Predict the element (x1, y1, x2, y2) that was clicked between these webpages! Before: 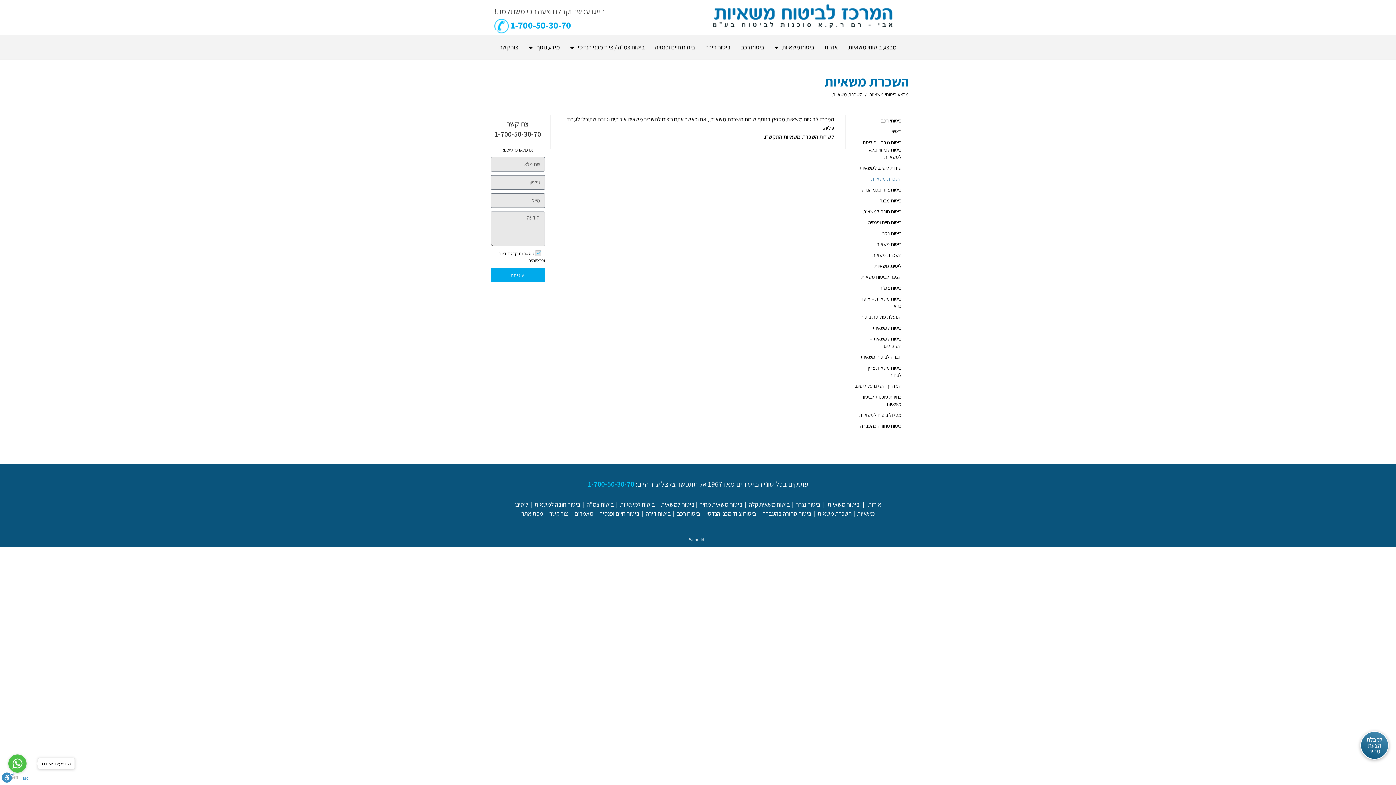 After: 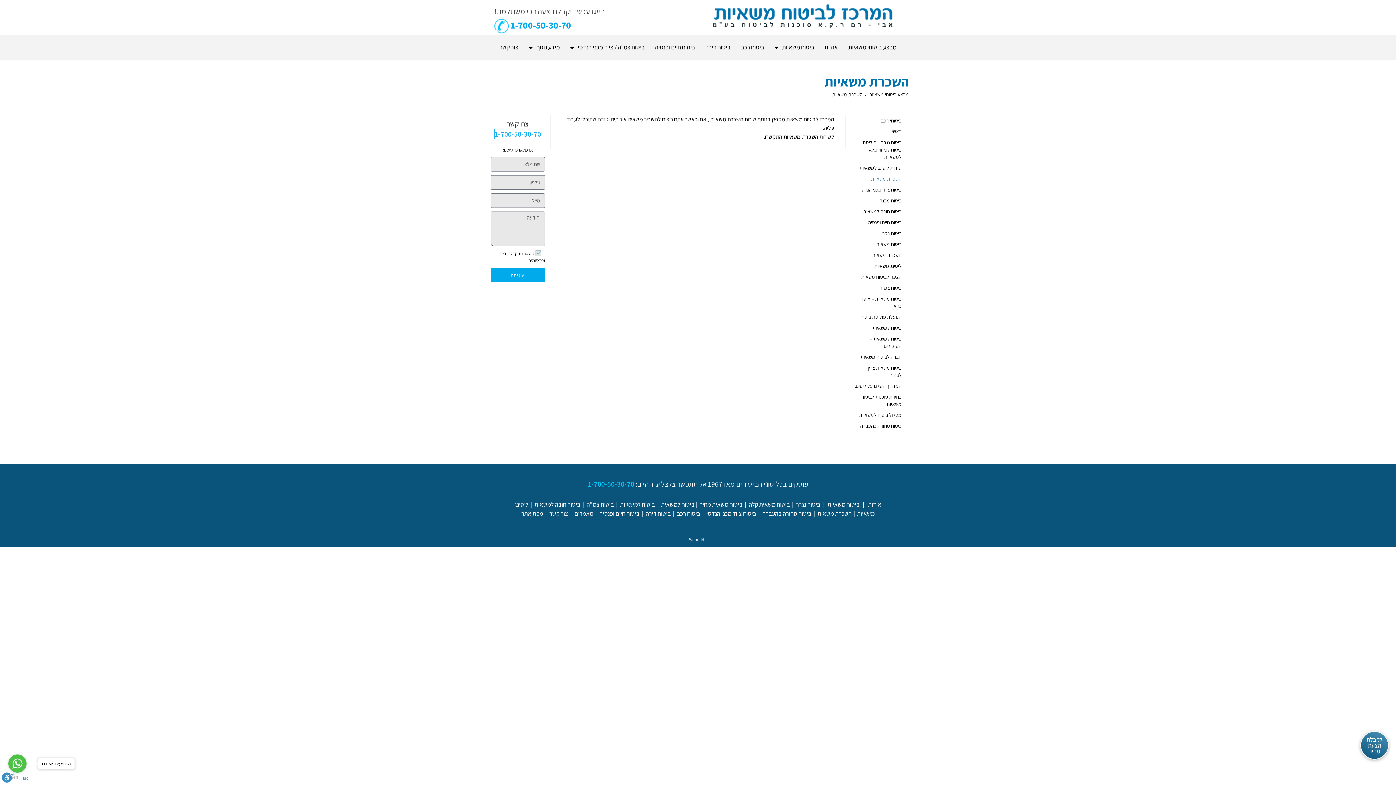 Action: label: 1-700-50-30-70 bbox: (494, 129, 541, 138)